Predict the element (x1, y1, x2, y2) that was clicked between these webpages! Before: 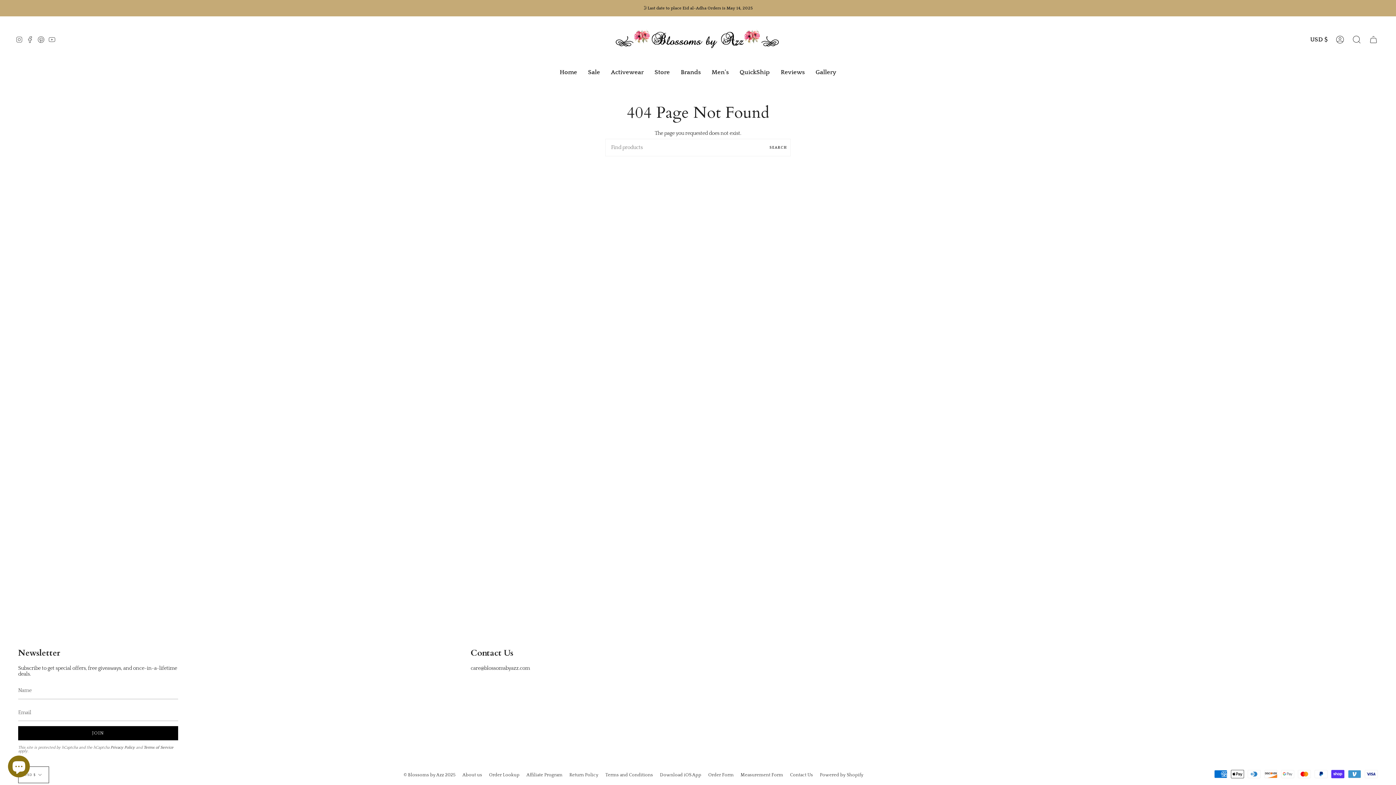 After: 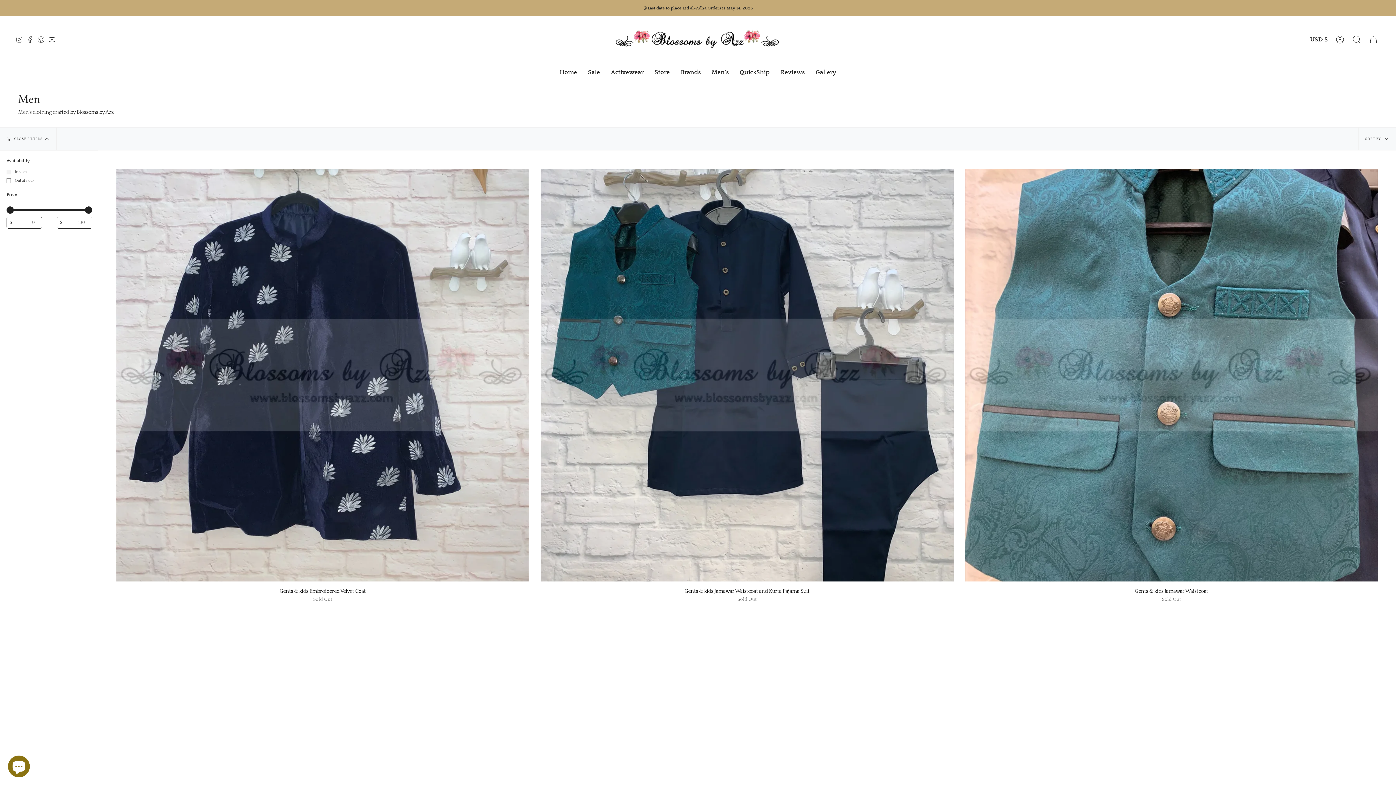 Action: bbox: (706, 63, 734, 81) label: Men's